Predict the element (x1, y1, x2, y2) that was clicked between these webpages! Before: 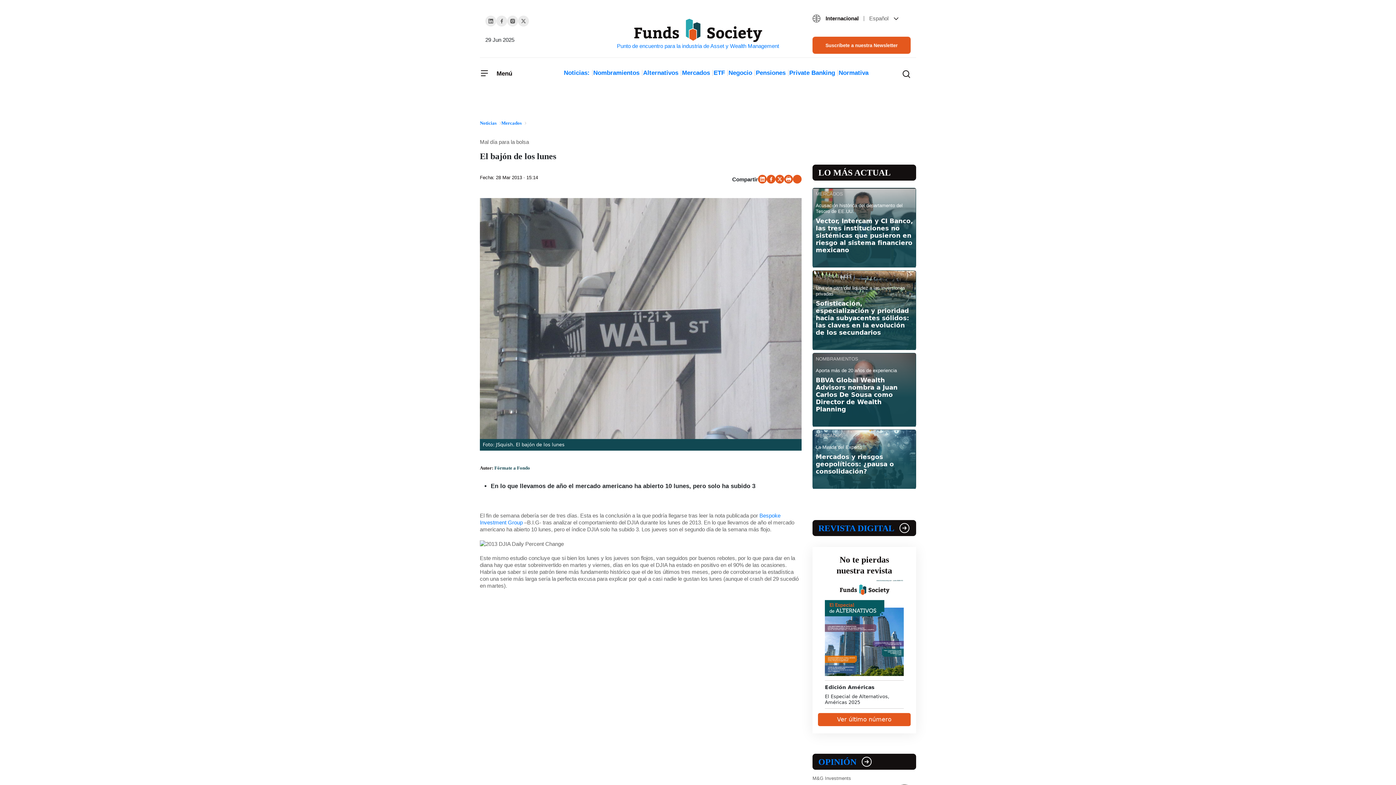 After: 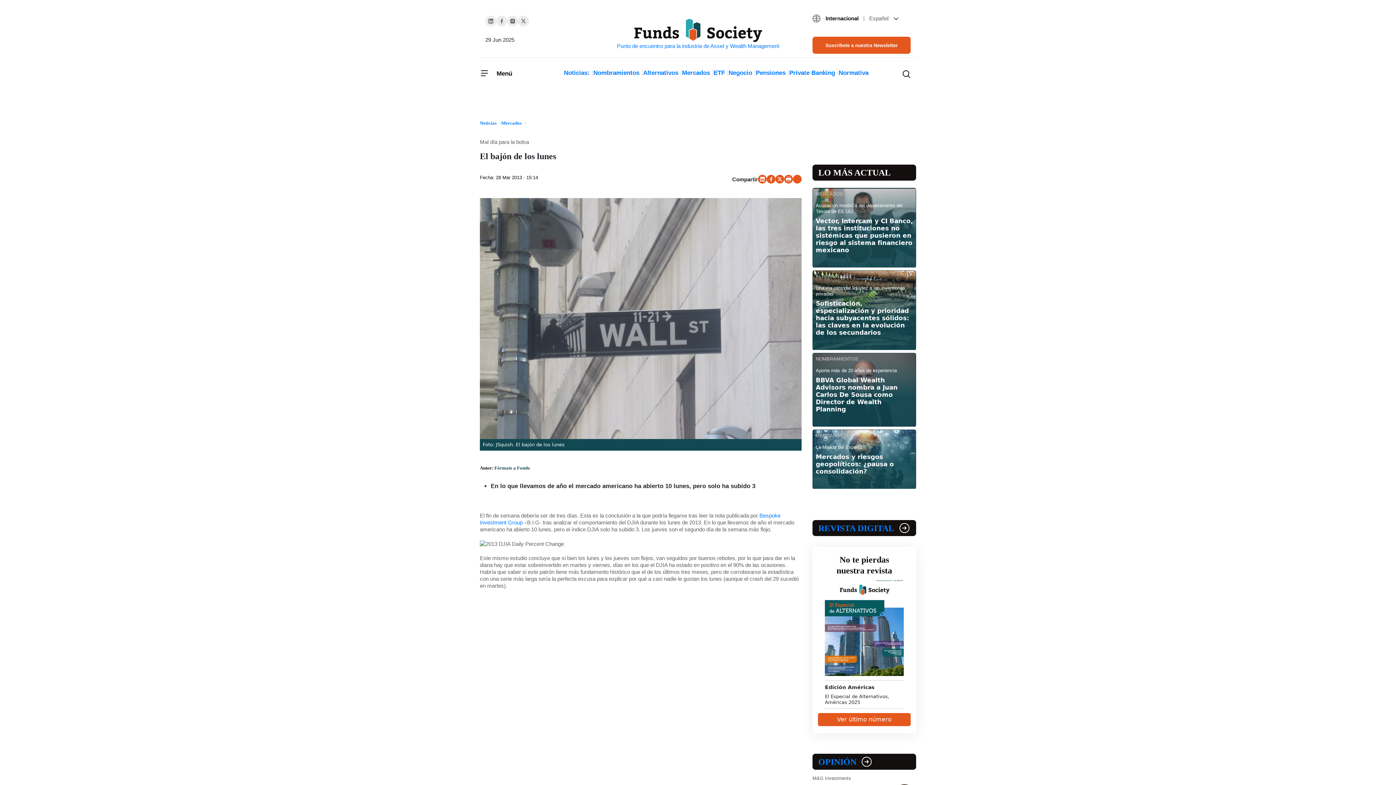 Action: bbox: (766, 174, 775, 183)